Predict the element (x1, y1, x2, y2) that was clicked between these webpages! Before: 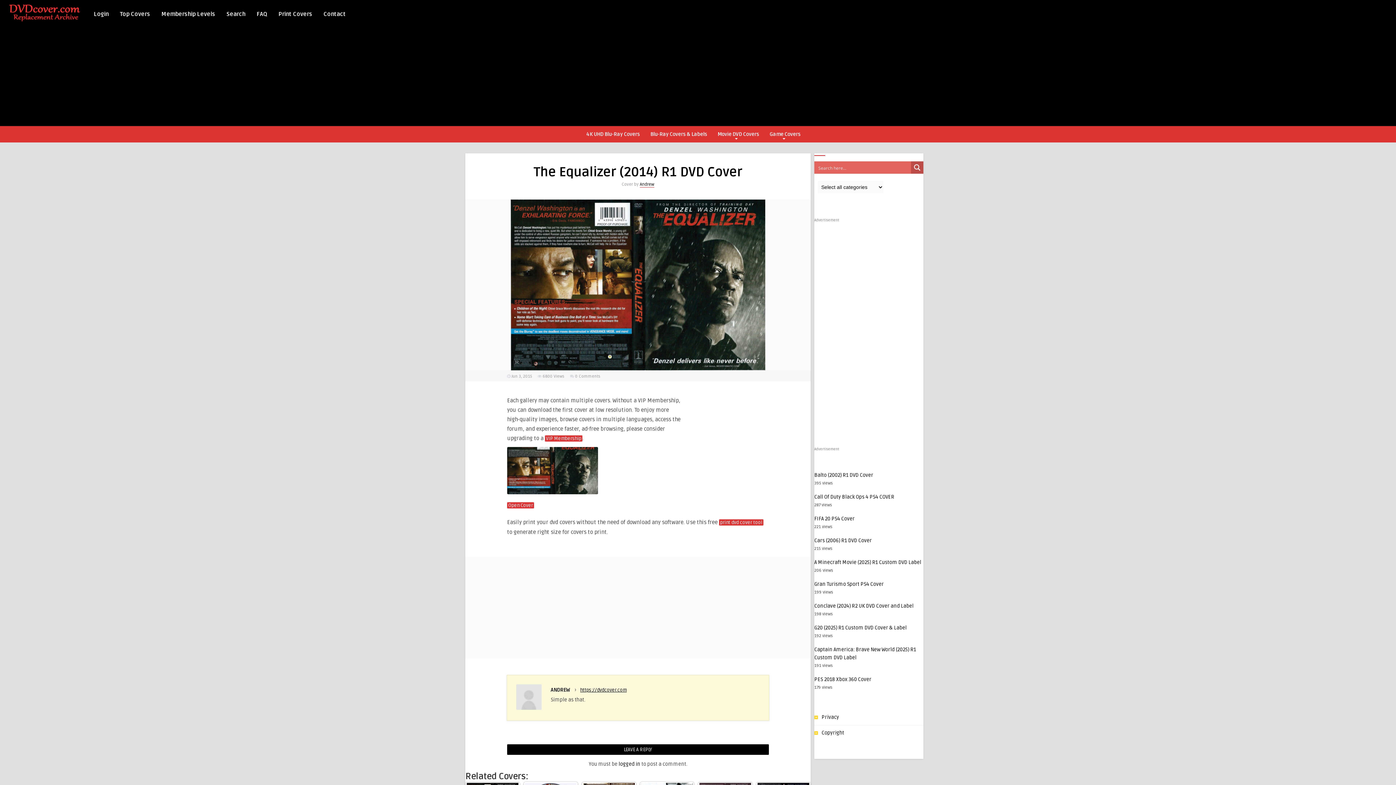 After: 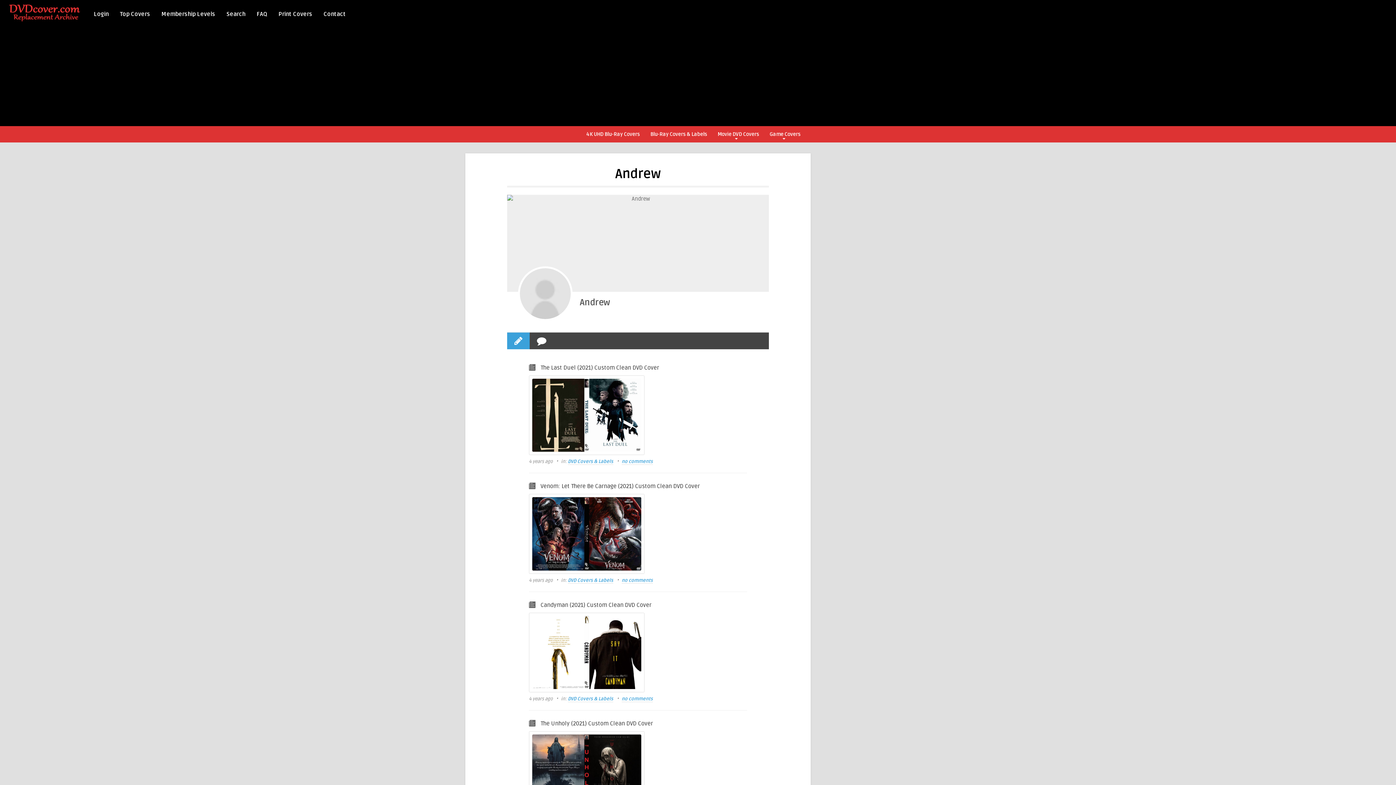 Action: bbox: (516, 705, 541, 711)